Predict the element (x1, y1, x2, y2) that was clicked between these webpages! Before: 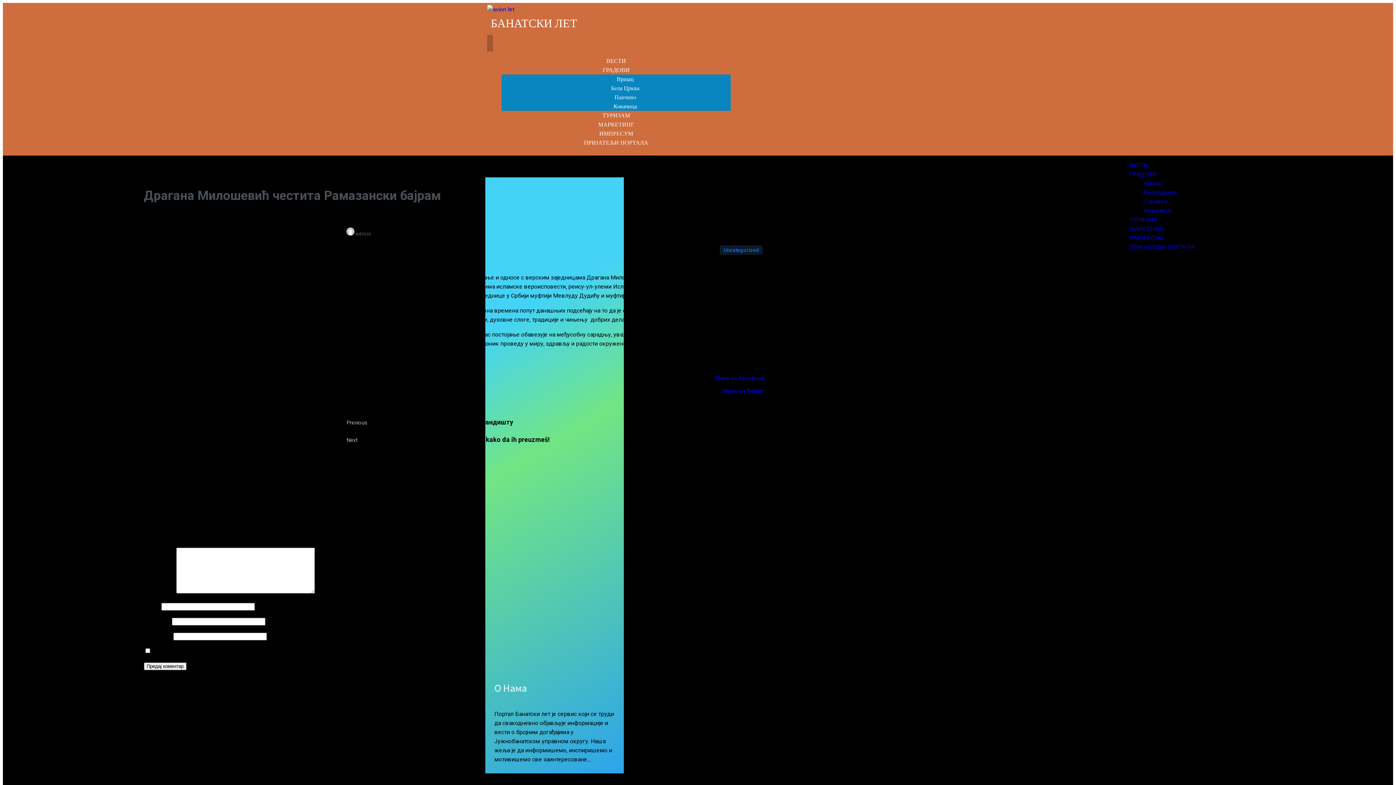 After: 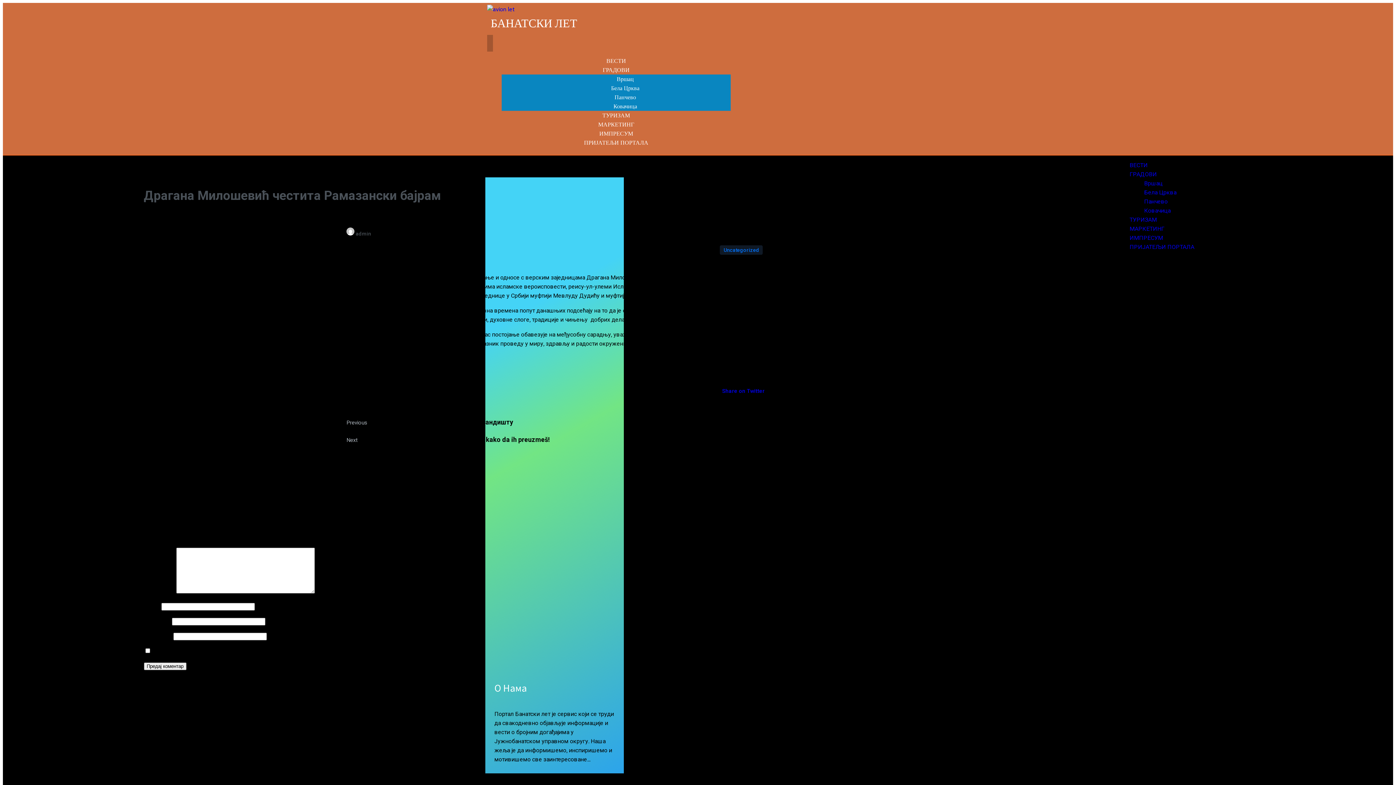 Action: bbox: (346, 374, 764, 386) label: Share on Facebook